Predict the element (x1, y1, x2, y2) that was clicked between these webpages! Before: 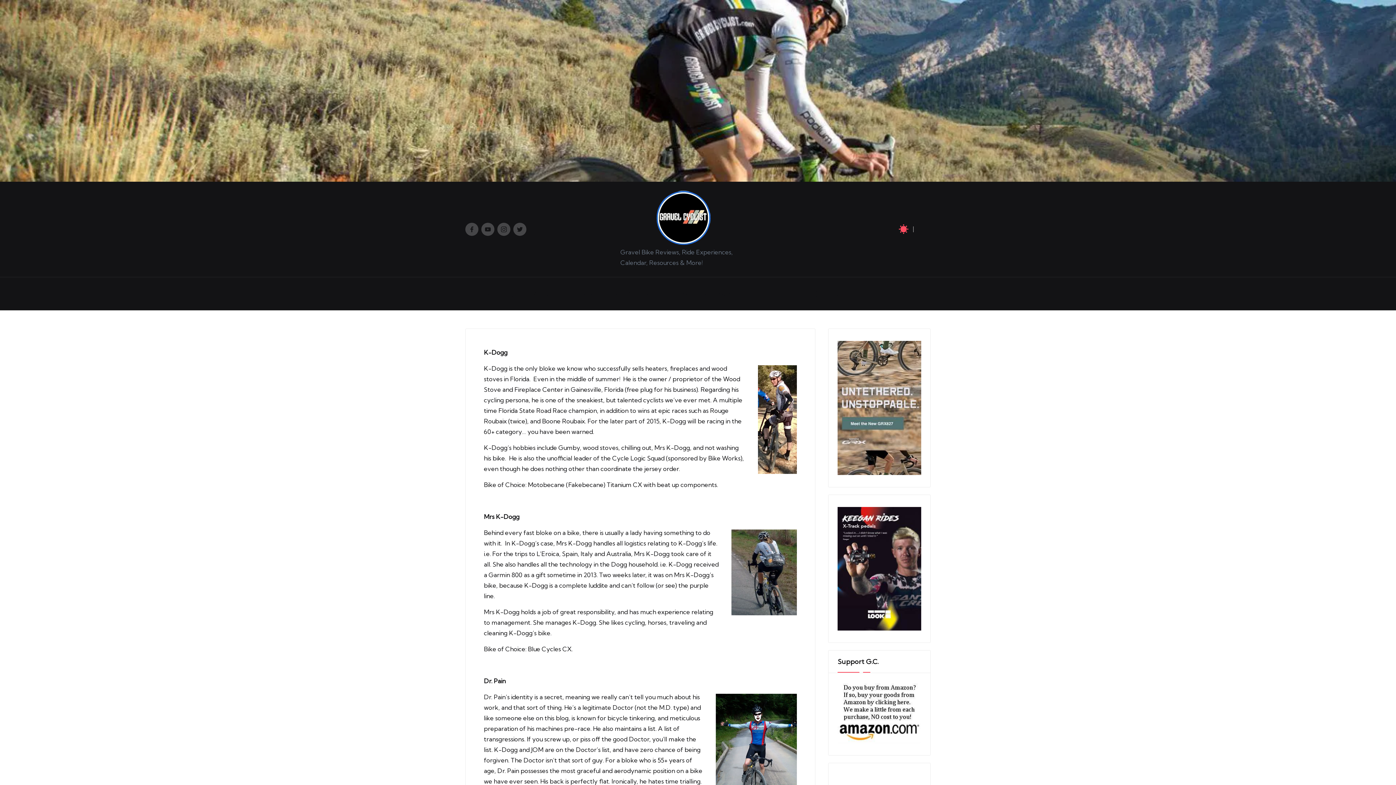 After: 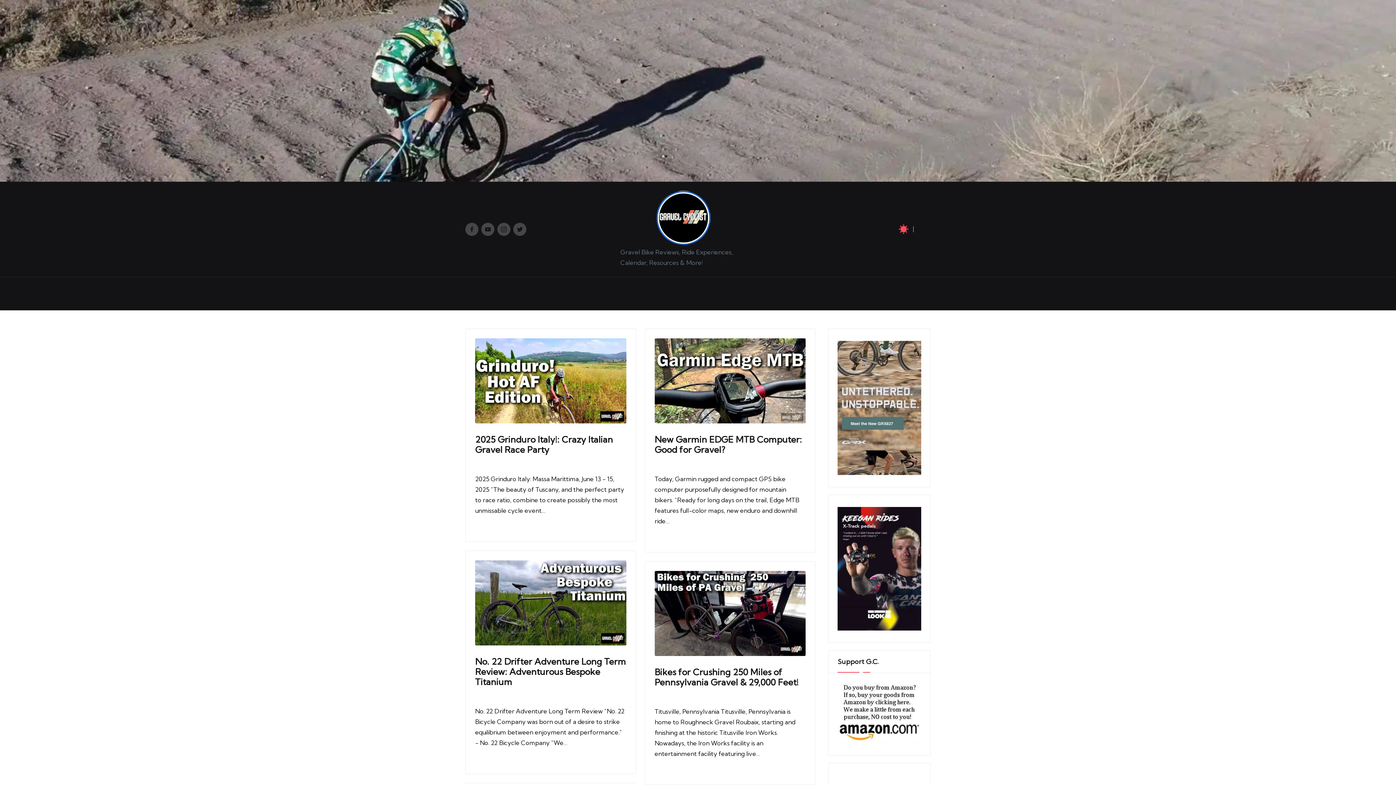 Action: bbox: (571, 282, 595, 304) label: Video